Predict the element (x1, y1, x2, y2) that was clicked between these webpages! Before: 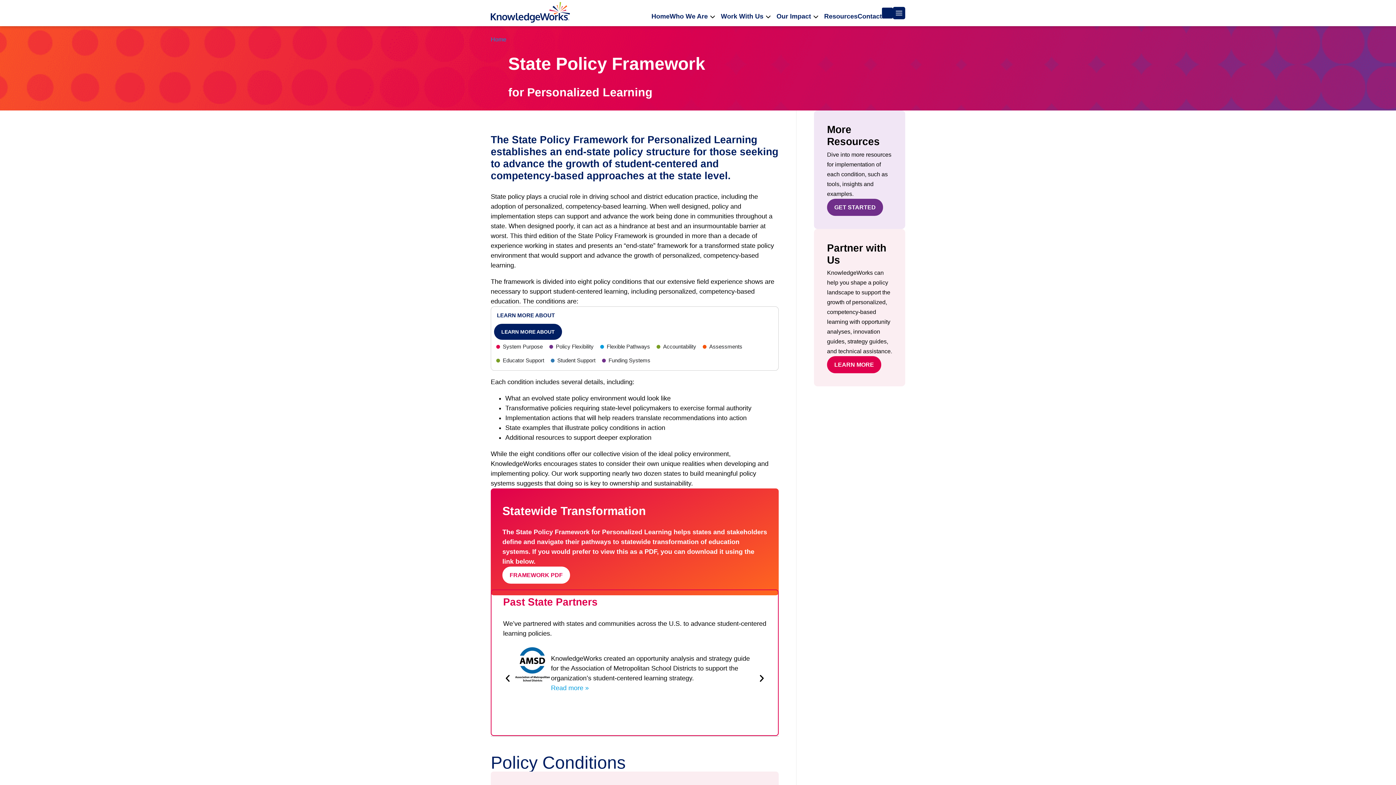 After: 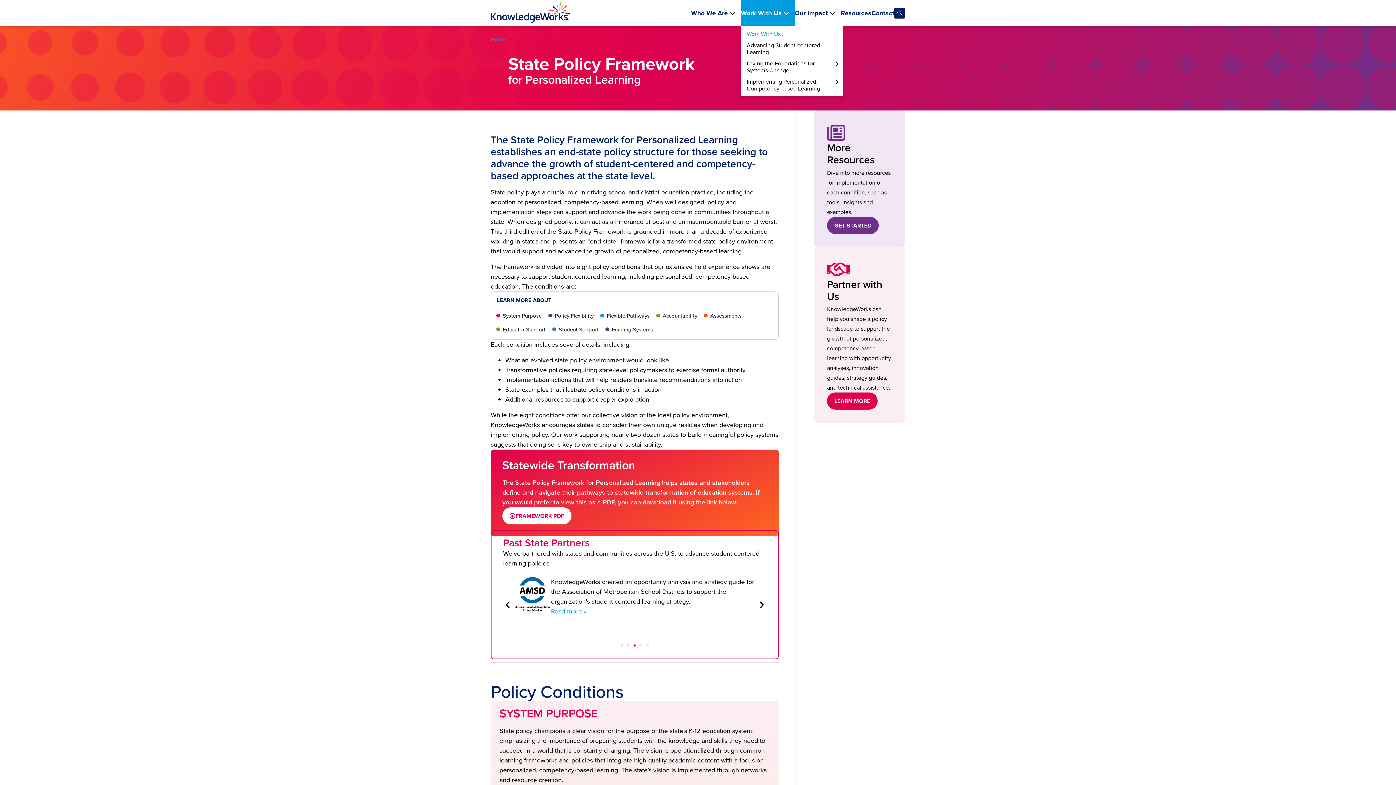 Action: label: Work With Us bbox: (721, 3, 776, 29)